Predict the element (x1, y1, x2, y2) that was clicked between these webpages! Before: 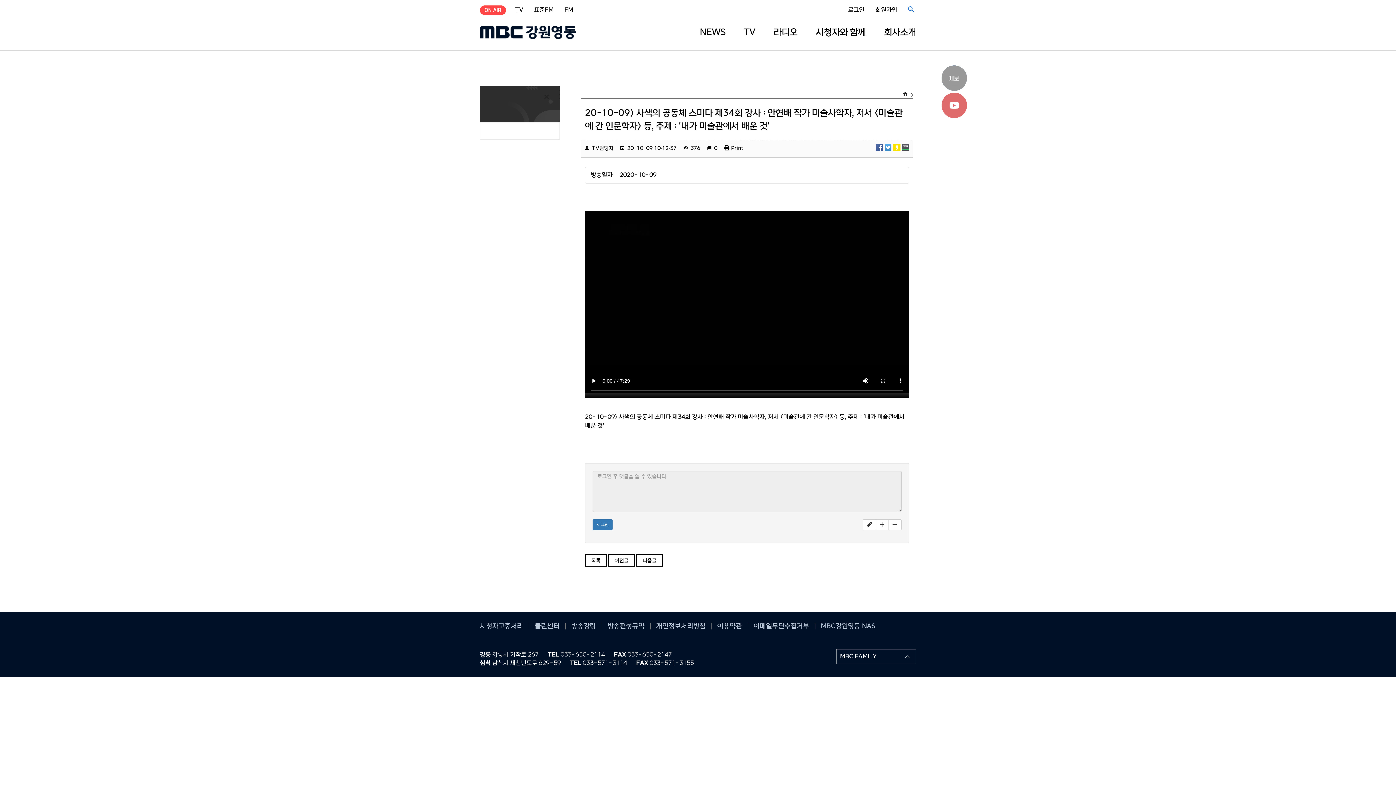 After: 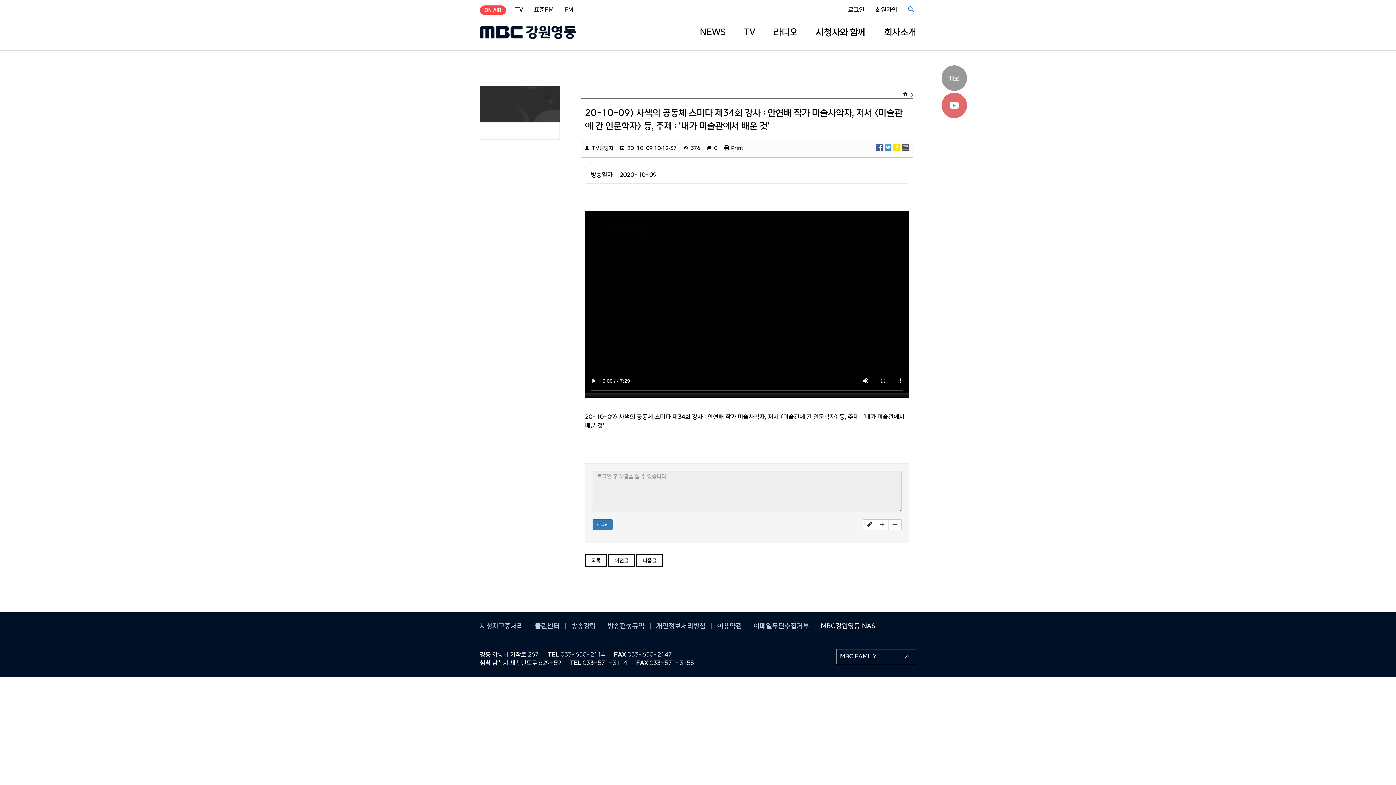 Action: bbox: (821, 623, 875, 630) label: MBC강원영동 NAS